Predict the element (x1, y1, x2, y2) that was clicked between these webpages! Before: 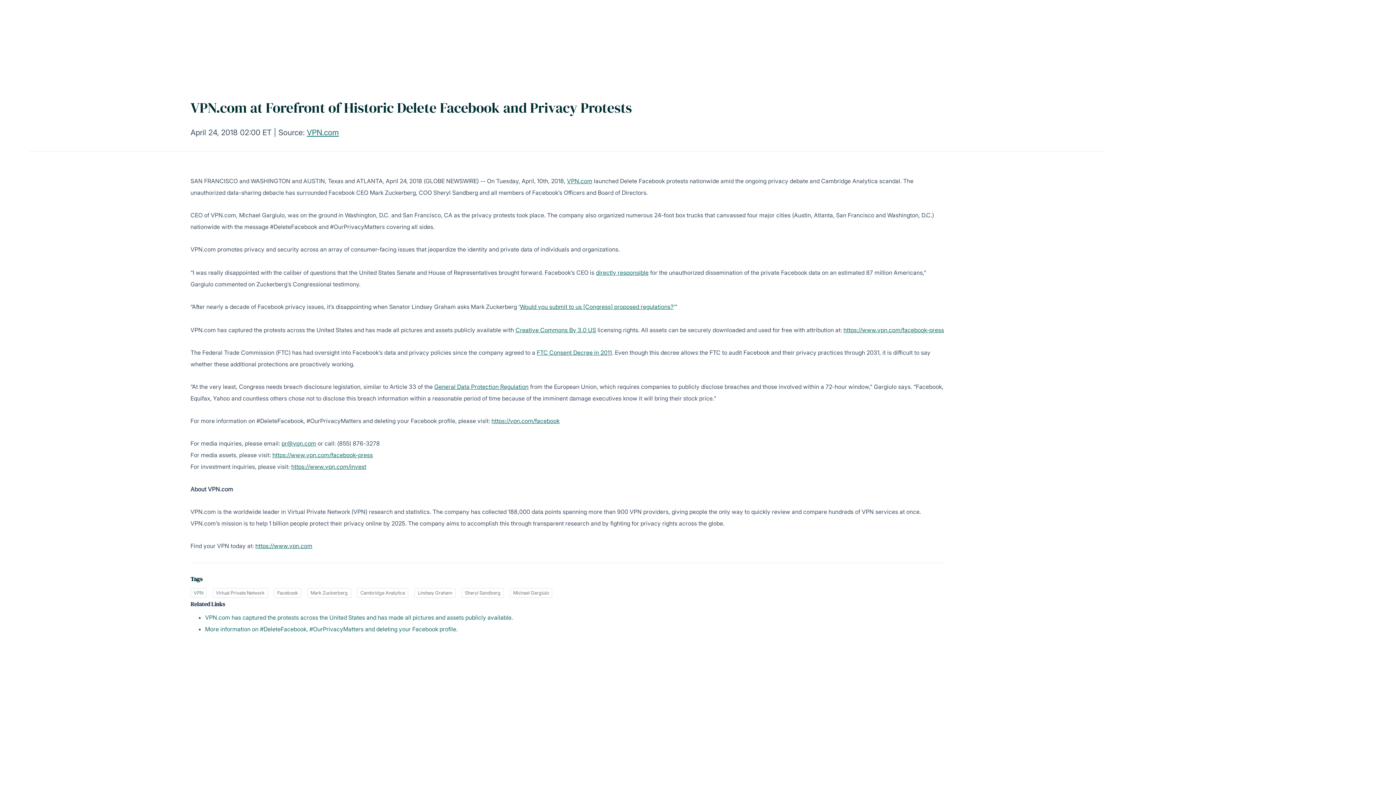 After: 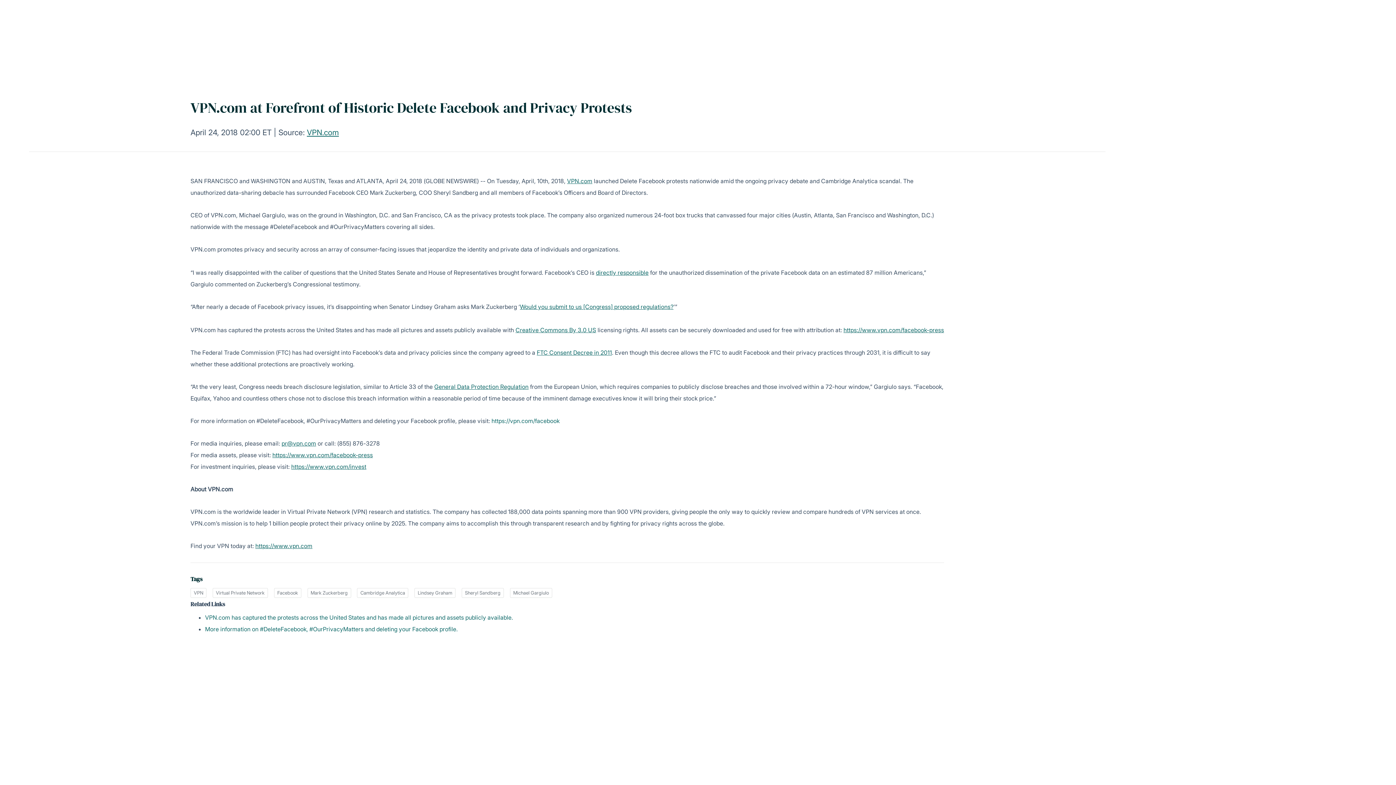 Action: label: https://vpn.com/facebook bbox: (491, 417, 559, 424)